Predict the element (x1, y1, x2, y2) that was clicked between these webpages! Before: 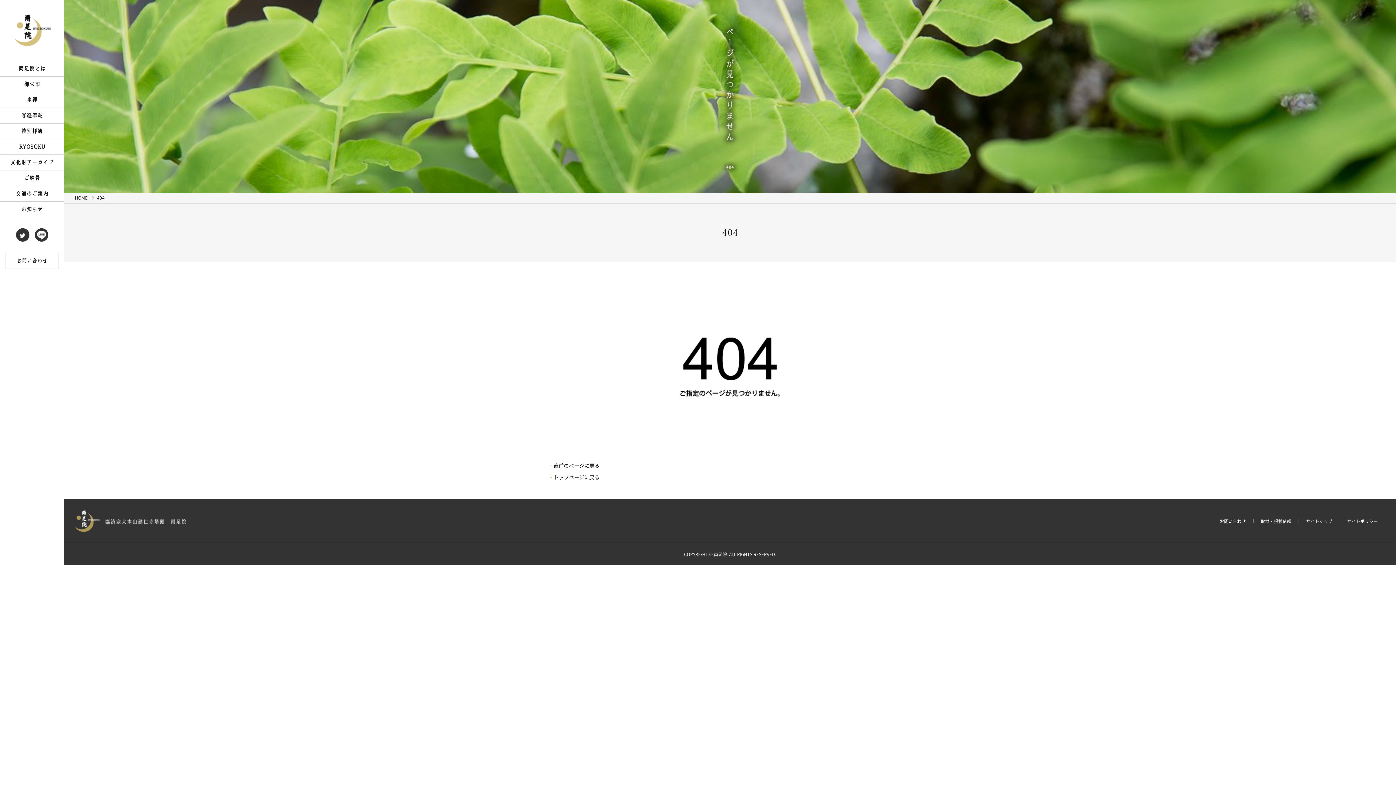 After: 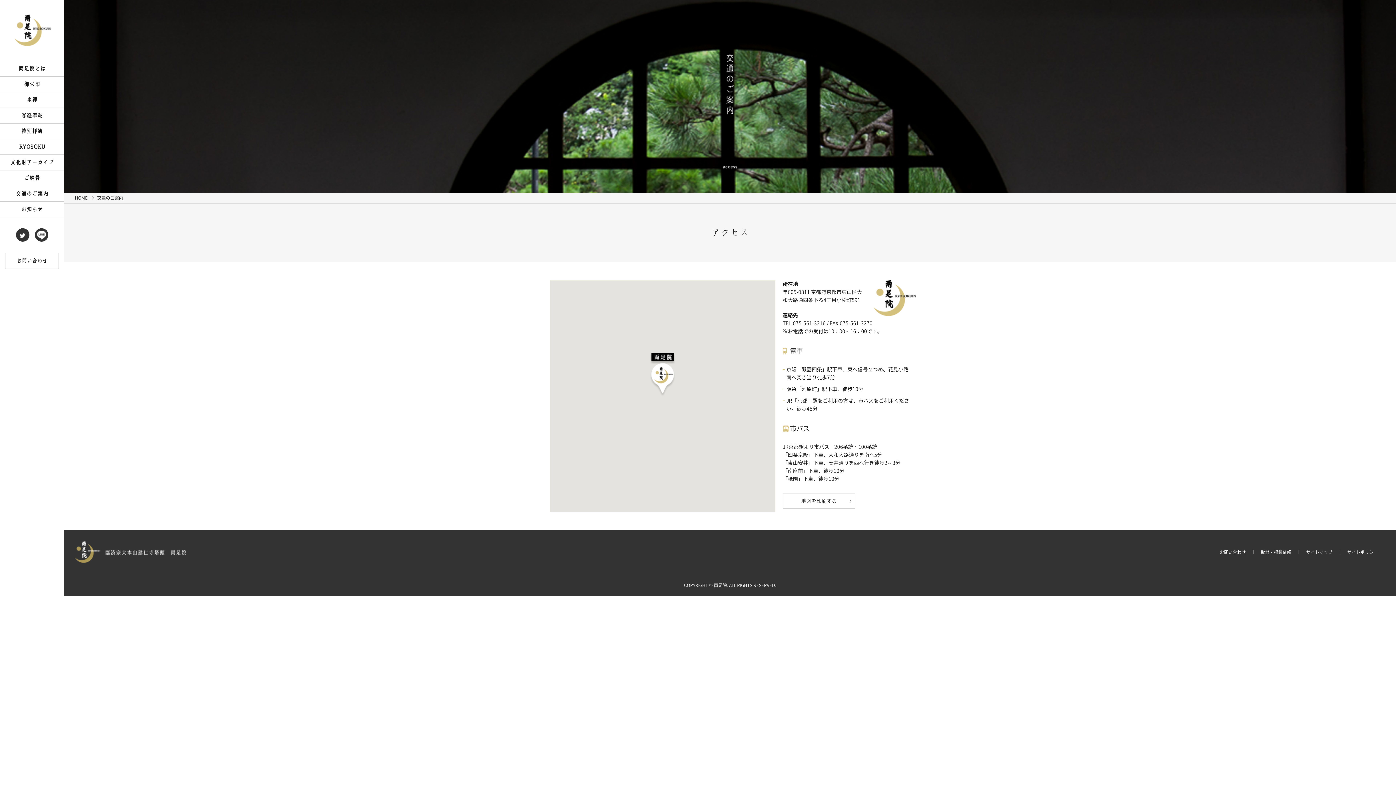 Action: label: 交通のご案内 bbox: (0, 186, 64, 201)